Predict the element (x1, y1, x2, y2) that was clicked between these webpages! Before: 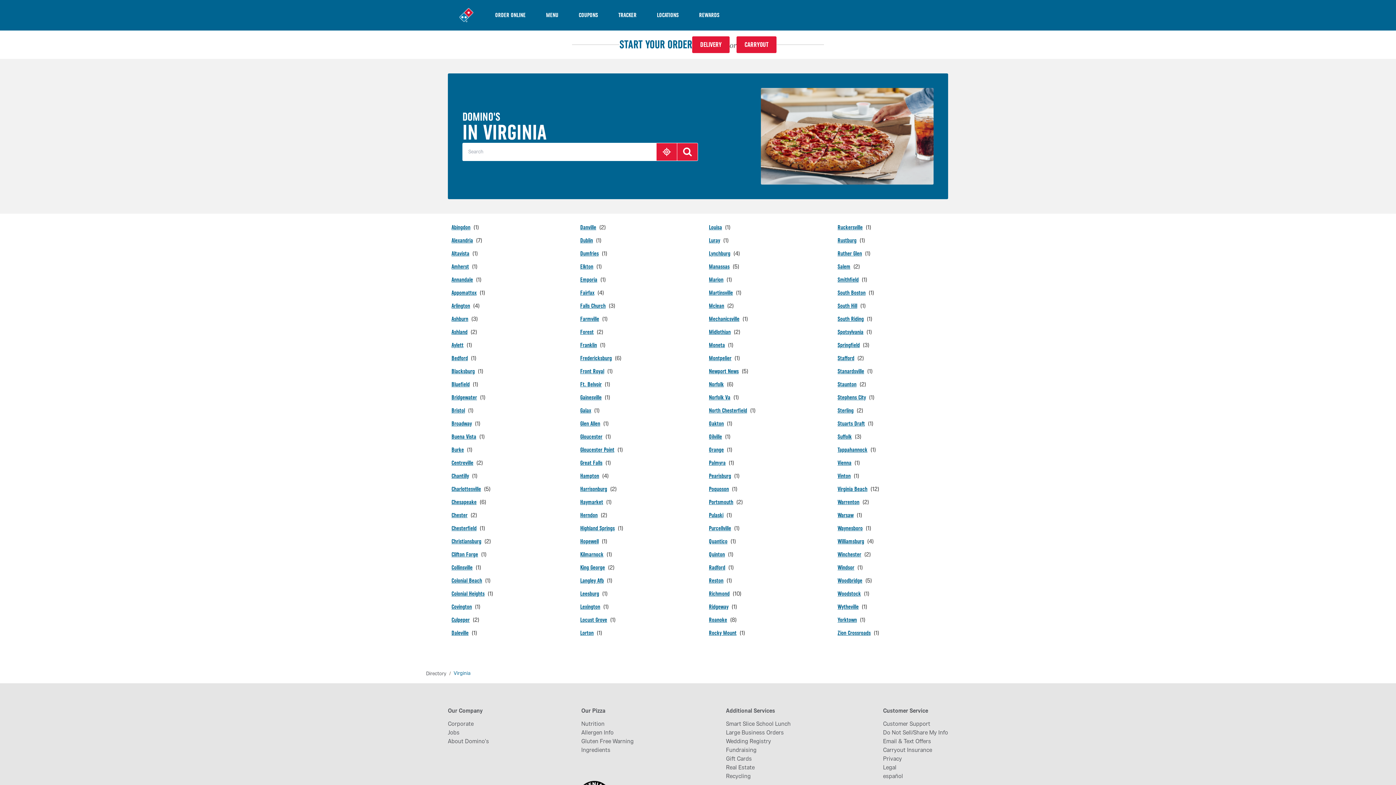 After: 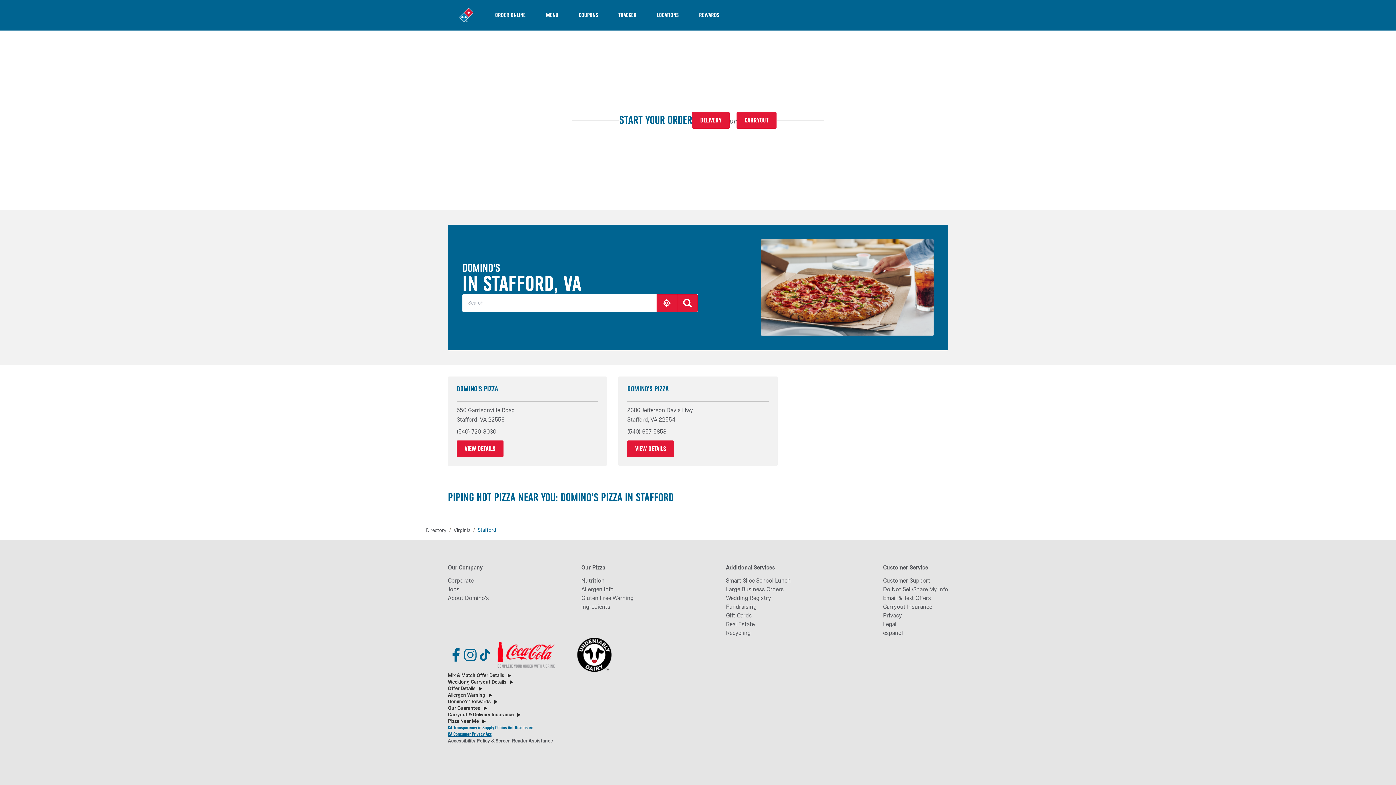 Action: bbox: (837, 354, 864, 362) label: Stafford